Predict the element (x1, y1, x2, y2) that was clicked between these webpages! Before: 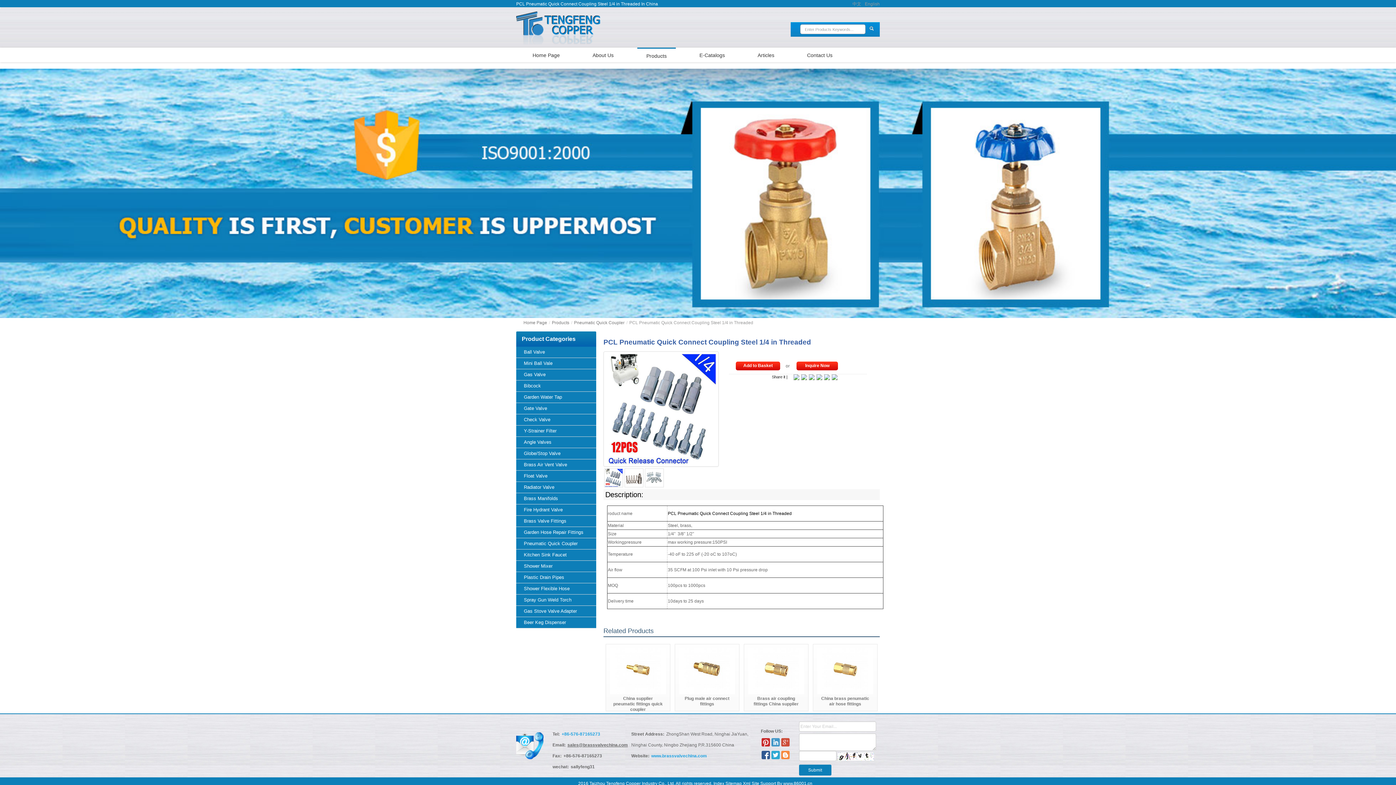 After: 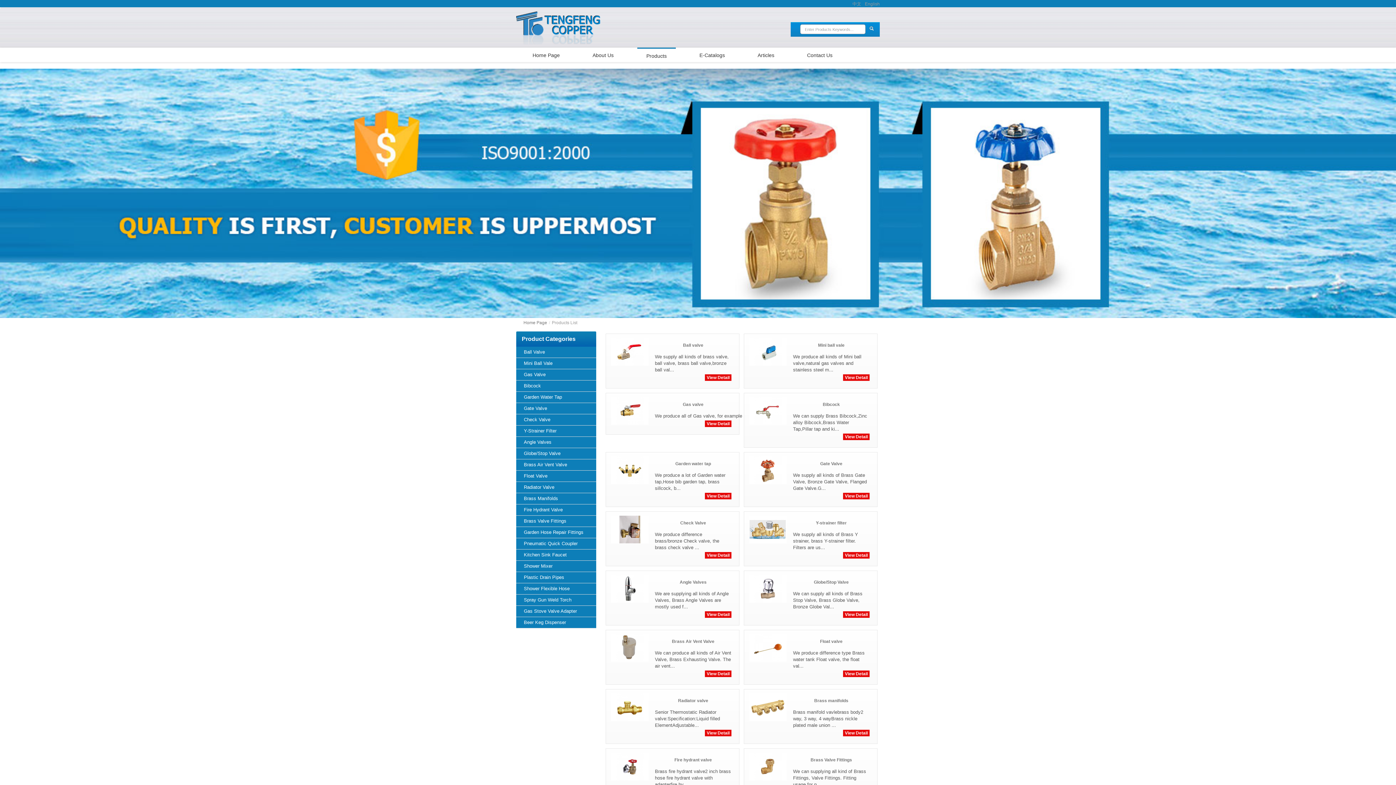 Action: bbox: (637, 47, 676, 62) label: Products